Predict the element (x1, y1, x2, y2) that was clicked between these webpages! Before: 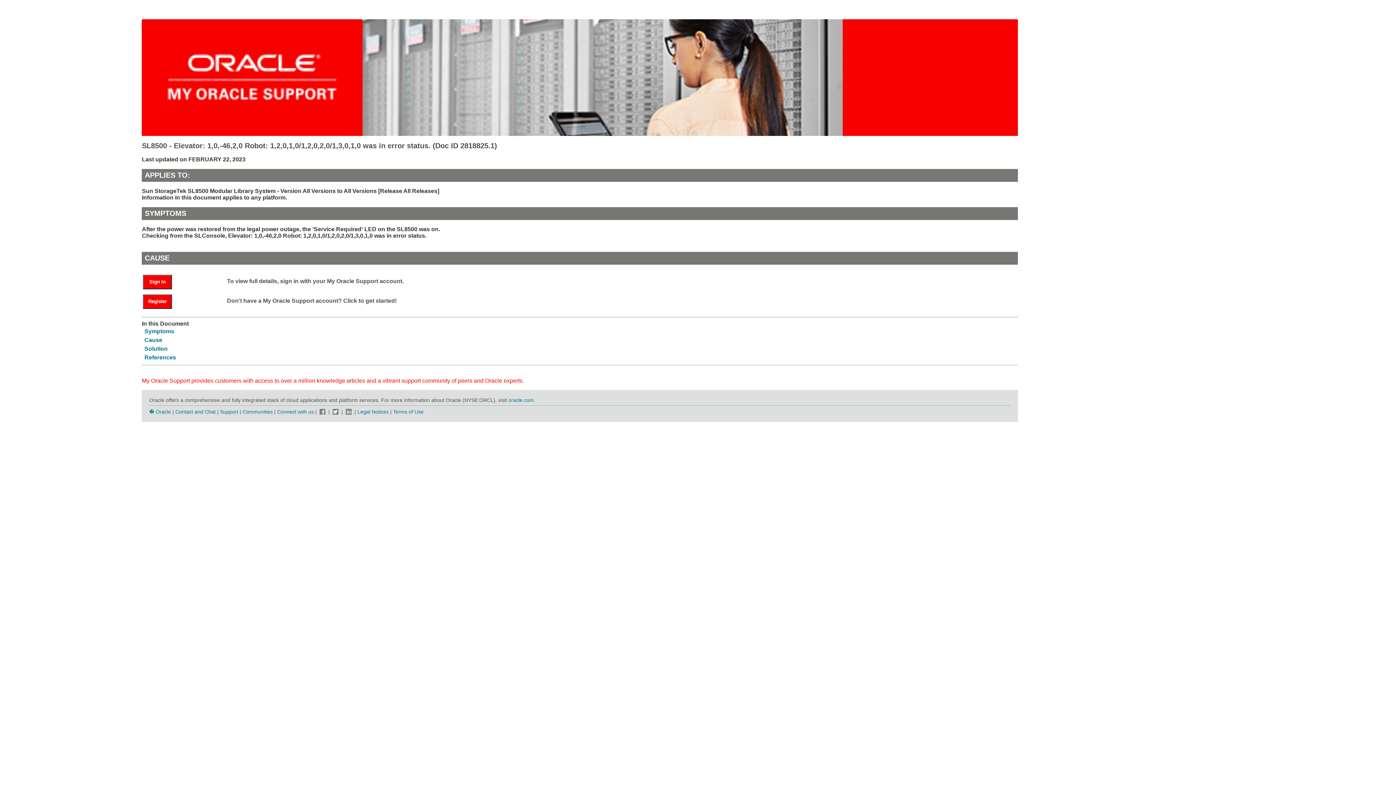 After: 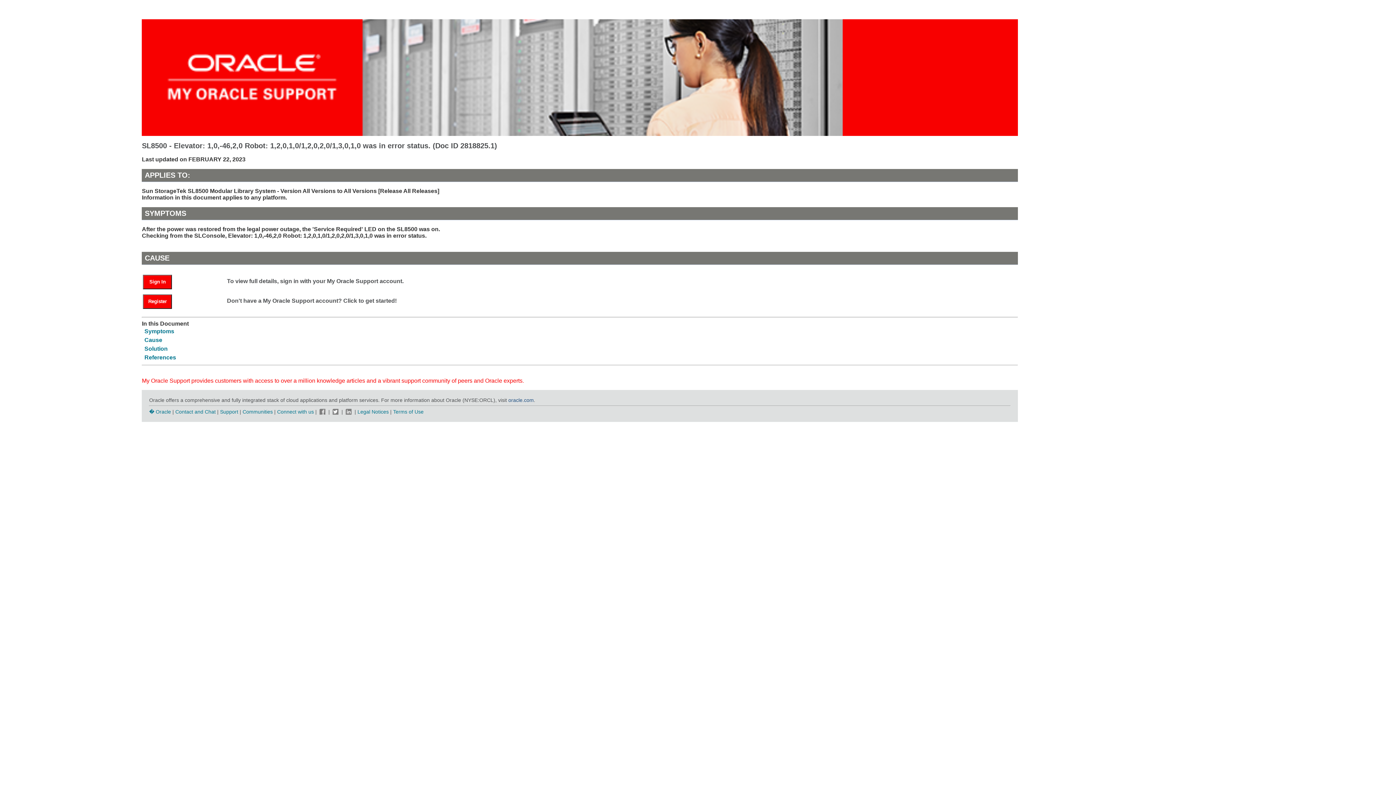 Action: bbox: (508, 397, 533, 403) label: oracle.com